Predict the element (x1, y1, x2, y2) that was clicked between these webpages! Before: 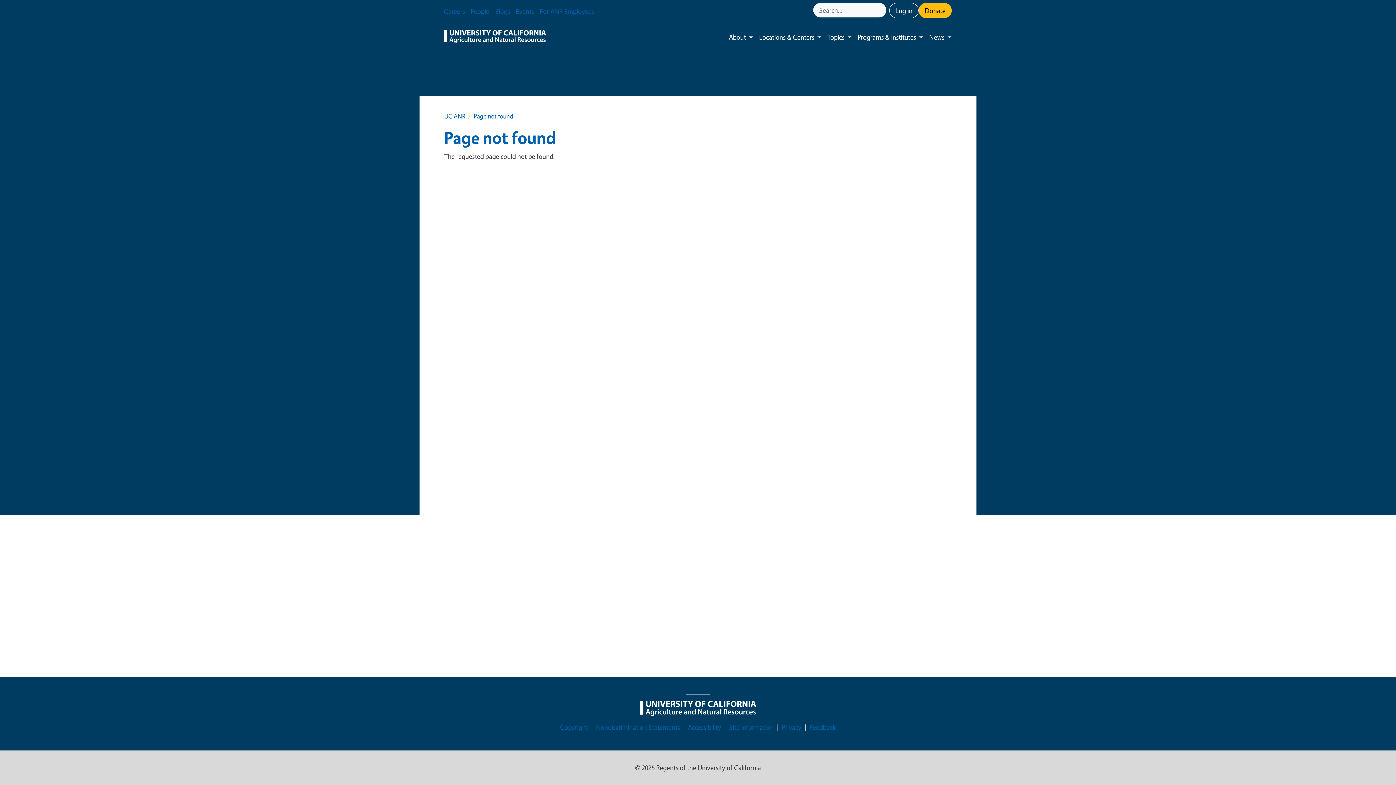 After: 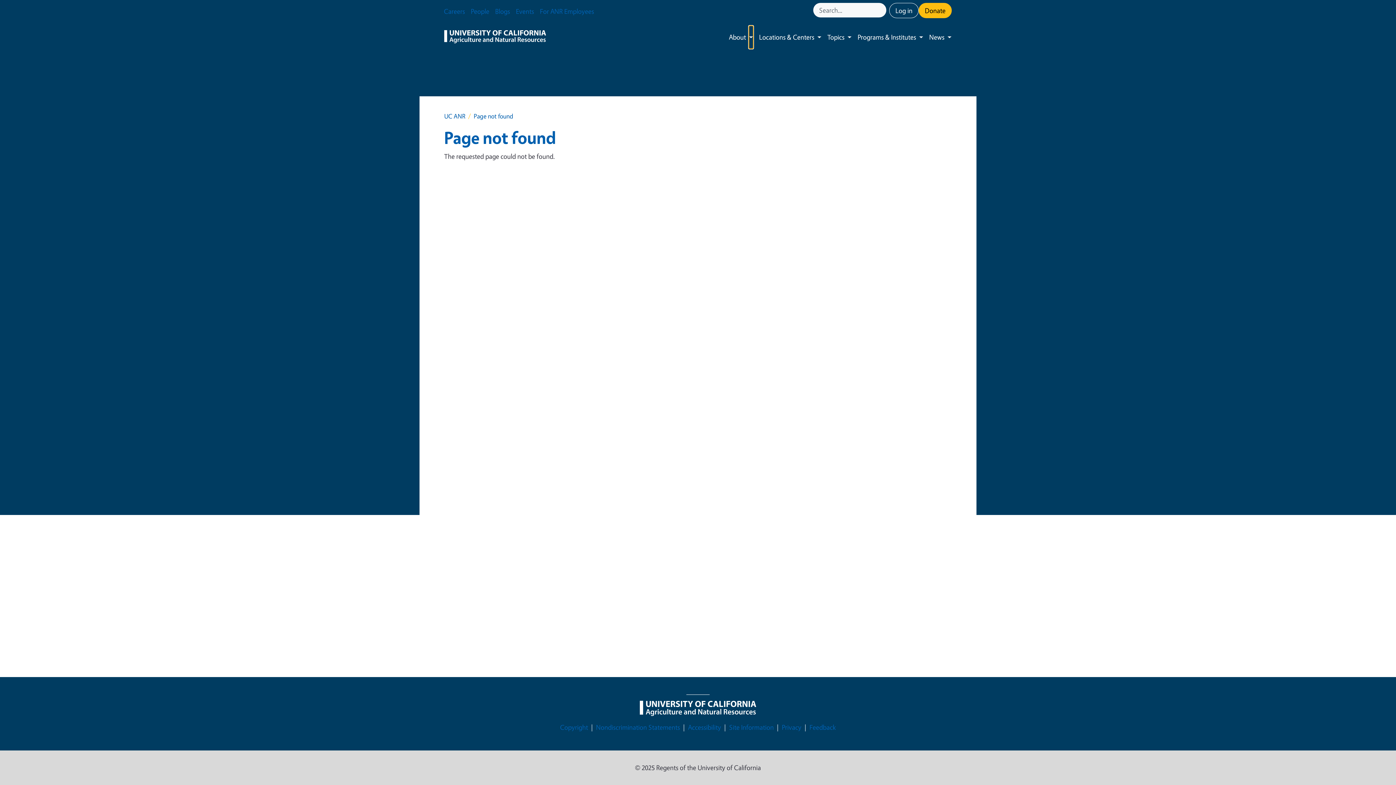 Action: label: Toggle submenu bbox: (749, 25, 753, 48)